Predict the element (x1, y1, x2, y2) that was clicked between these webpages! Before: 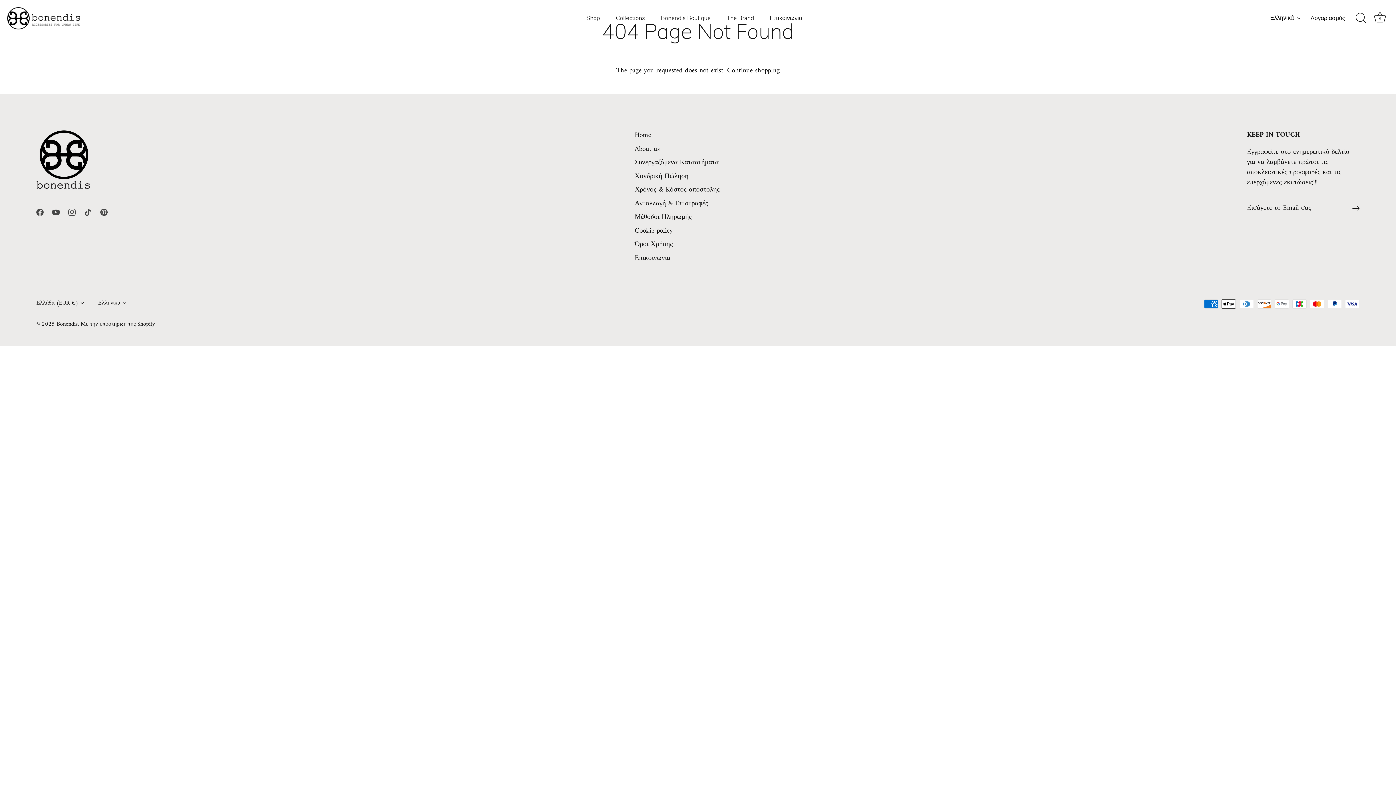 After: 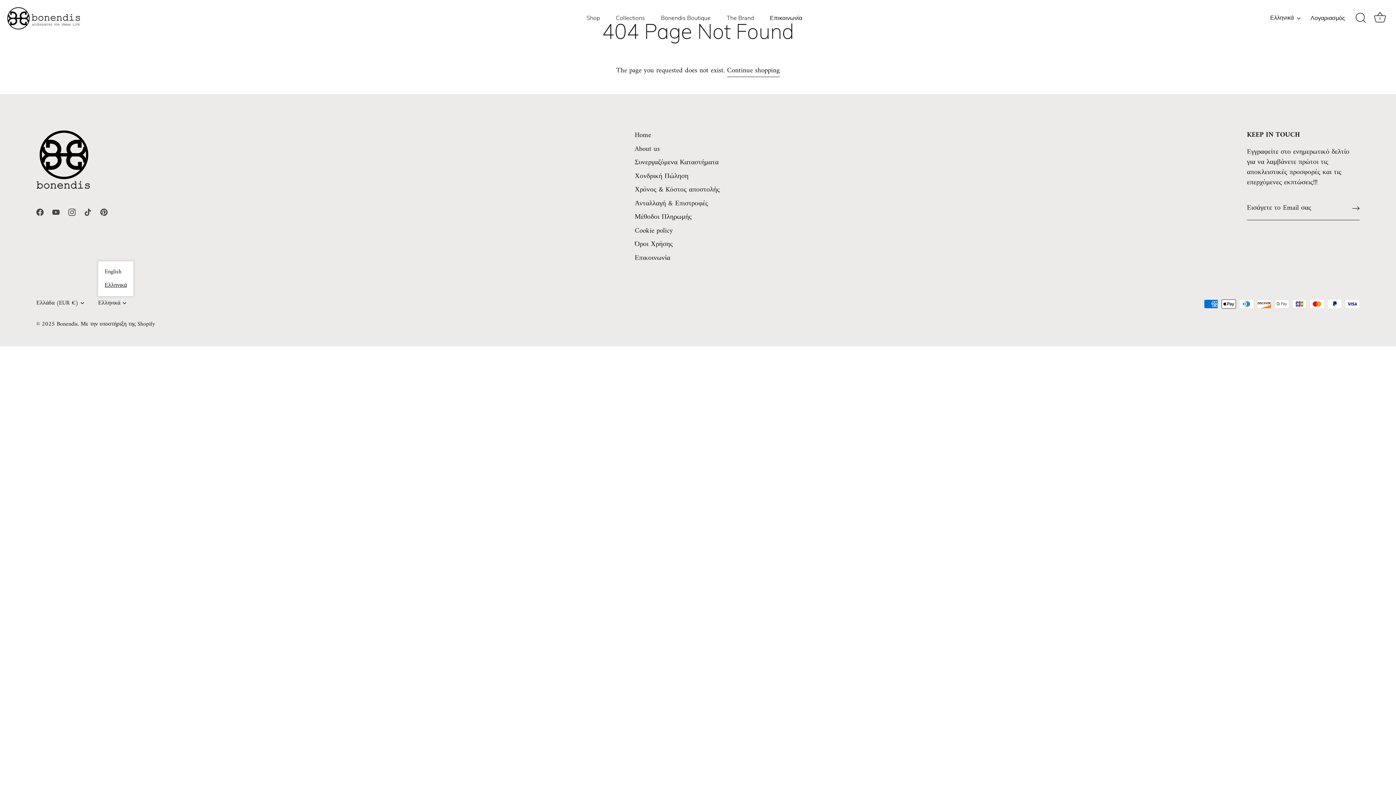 Action: label: Ελληνικά bbox: (98, 299, 136, 306)